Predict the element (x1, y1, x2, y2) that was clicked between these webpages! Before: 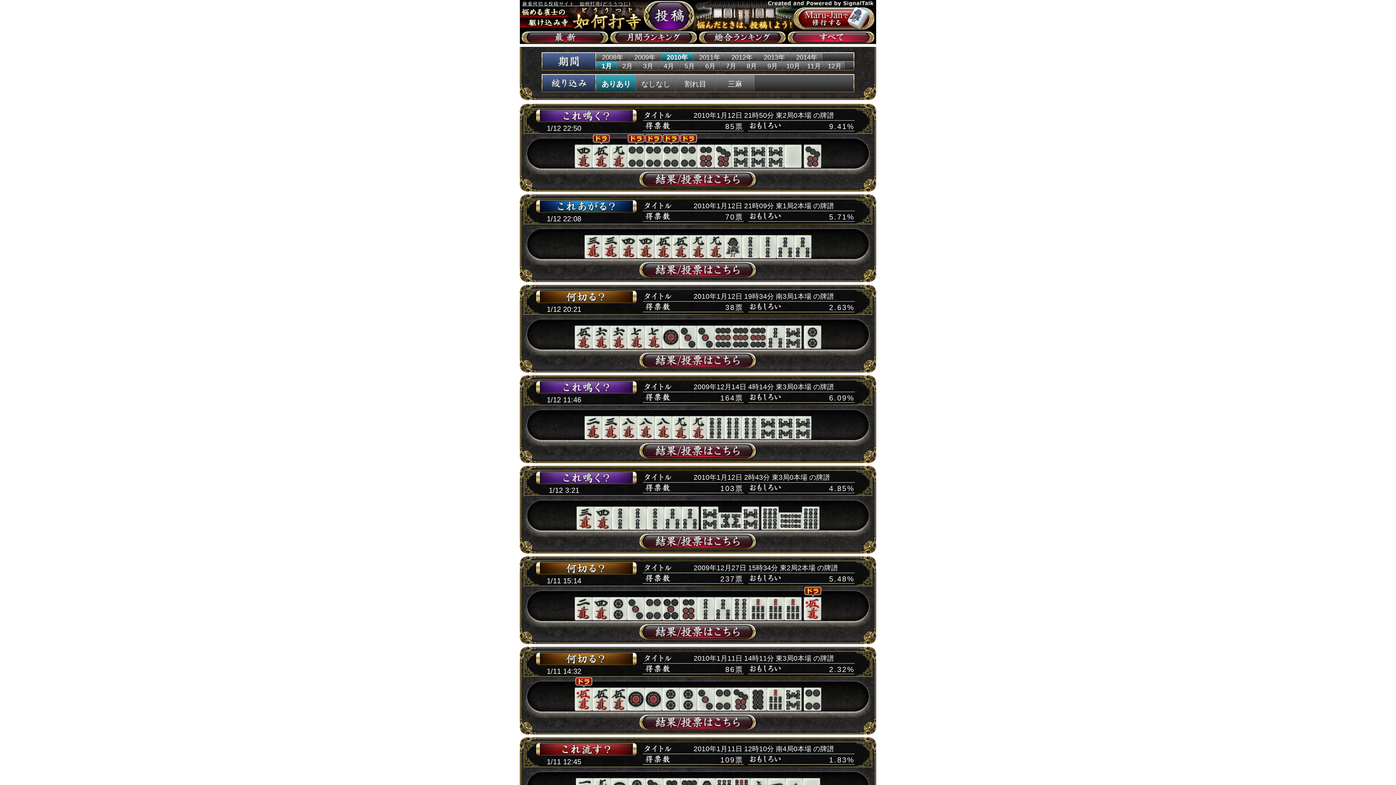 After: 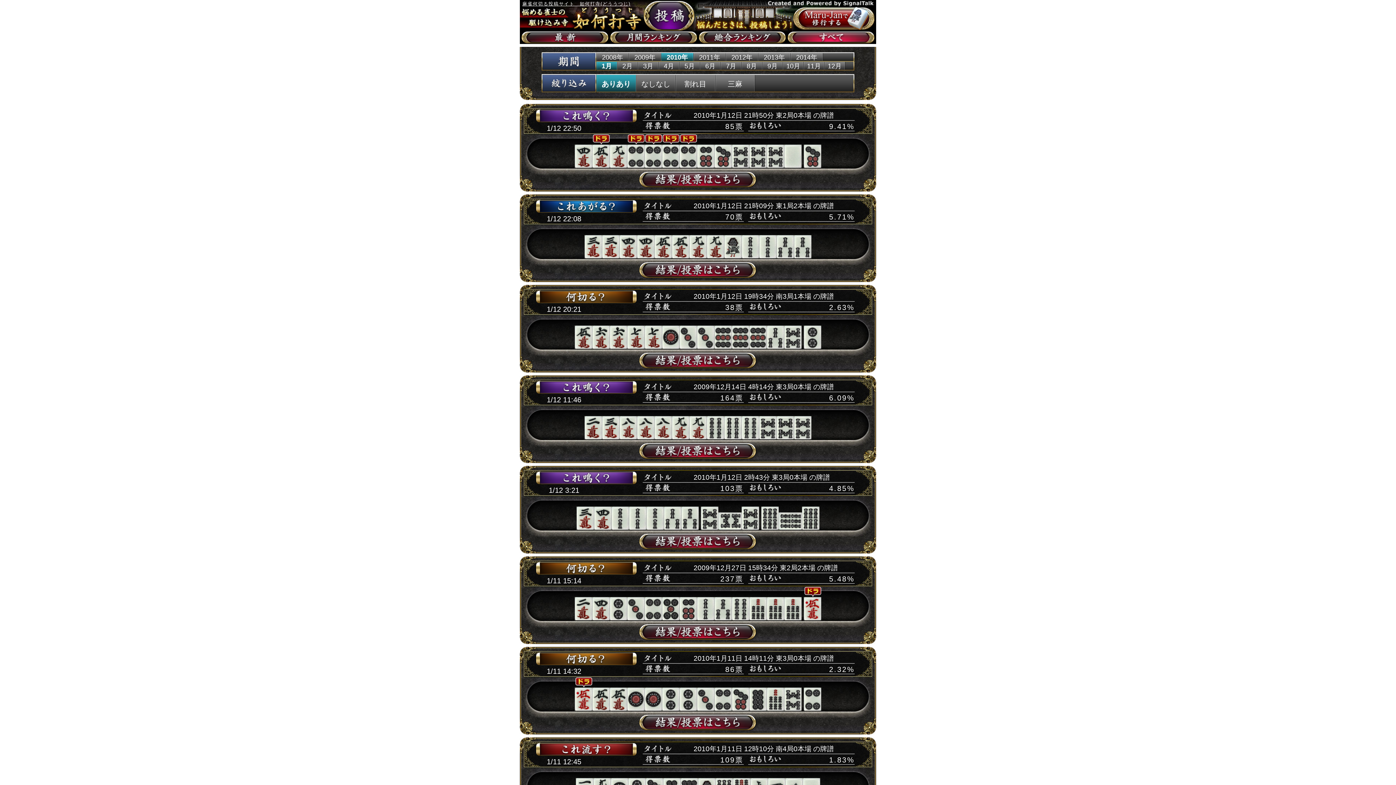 Action: bbox: (596, 74, 636, 91) label: ありあり